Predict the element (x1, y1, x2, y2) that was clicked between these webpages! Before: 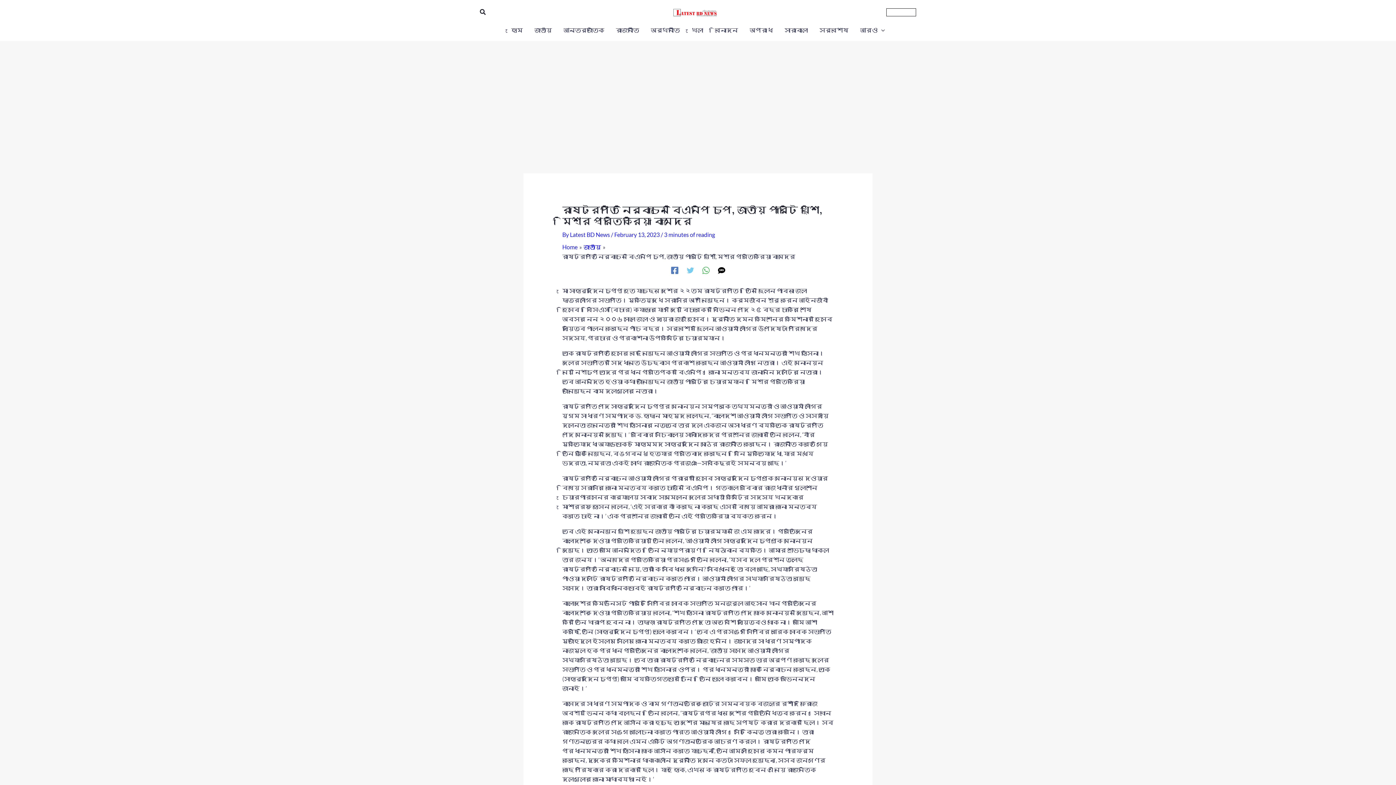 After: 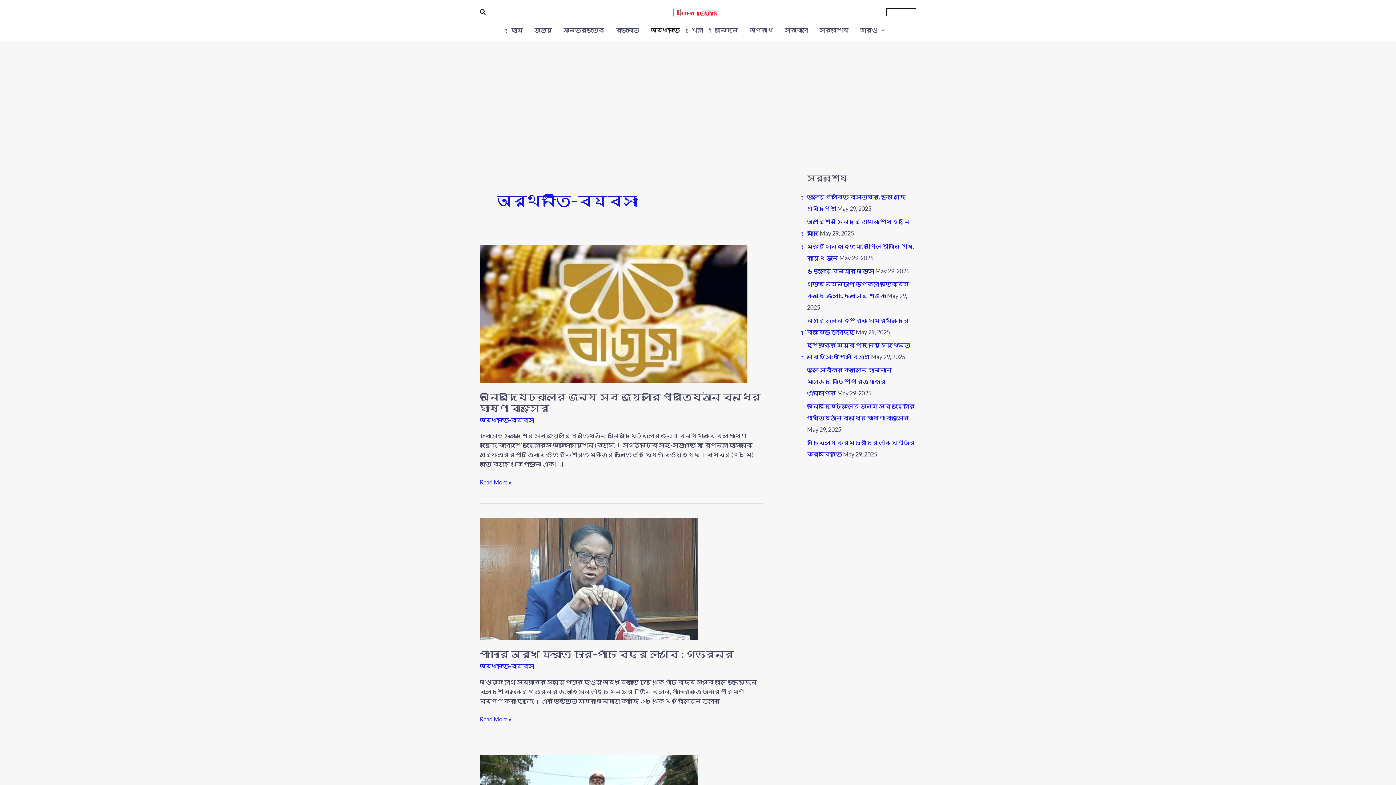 Action: label: অর্থনীতি bbox: (645, 24, 685, 35)